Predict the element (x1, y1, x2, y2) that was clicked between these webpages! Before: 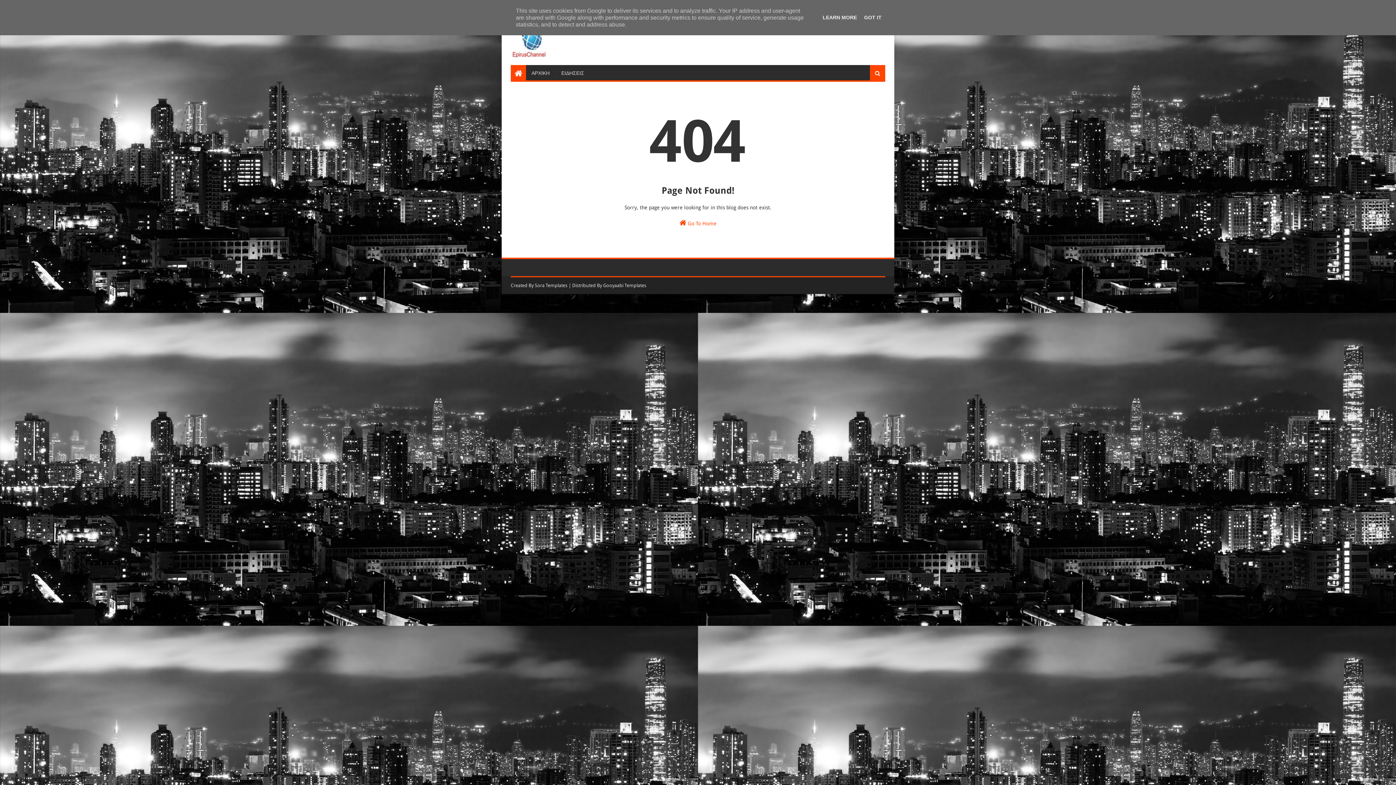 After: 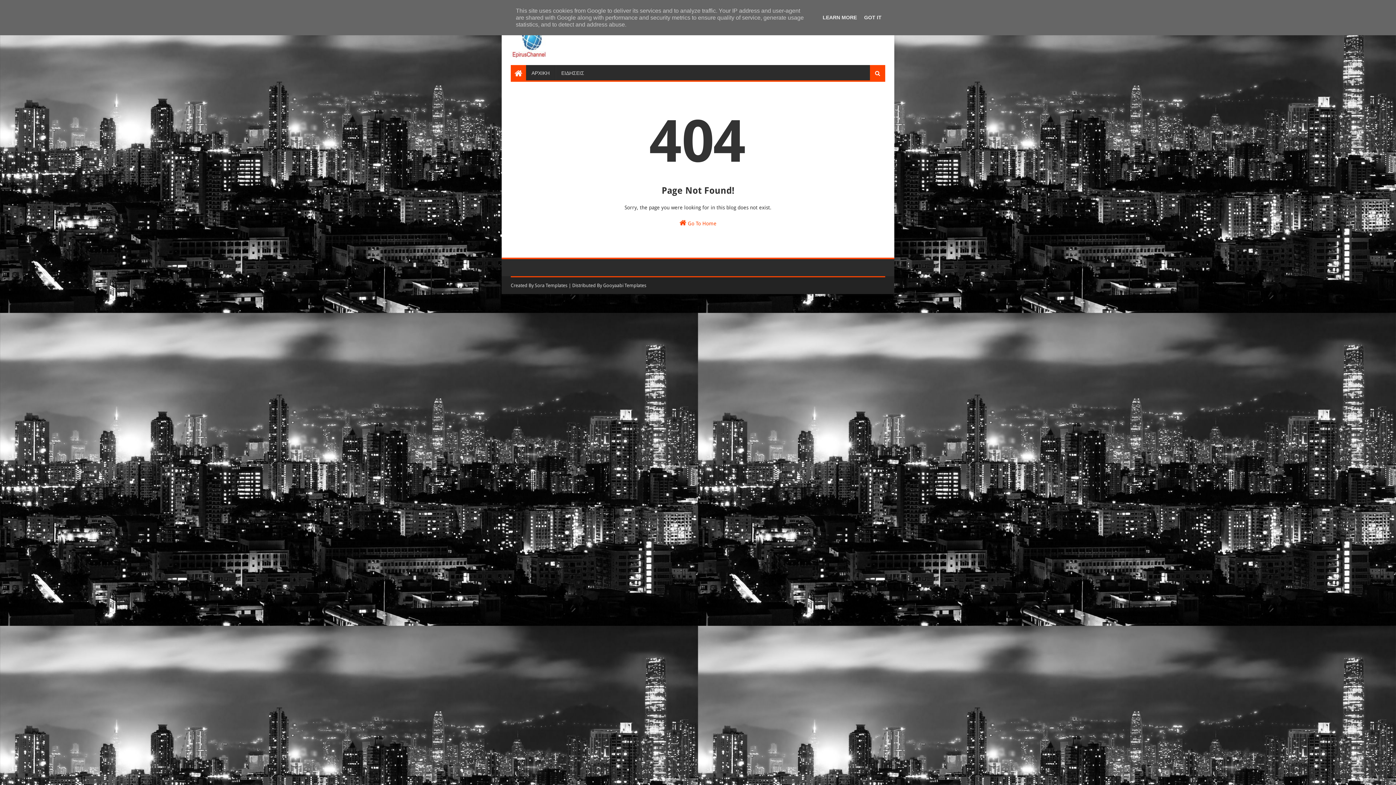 Action: label: ΕΙΔΗΣΕΙΣ bbox: (555, 65, 589, 80)